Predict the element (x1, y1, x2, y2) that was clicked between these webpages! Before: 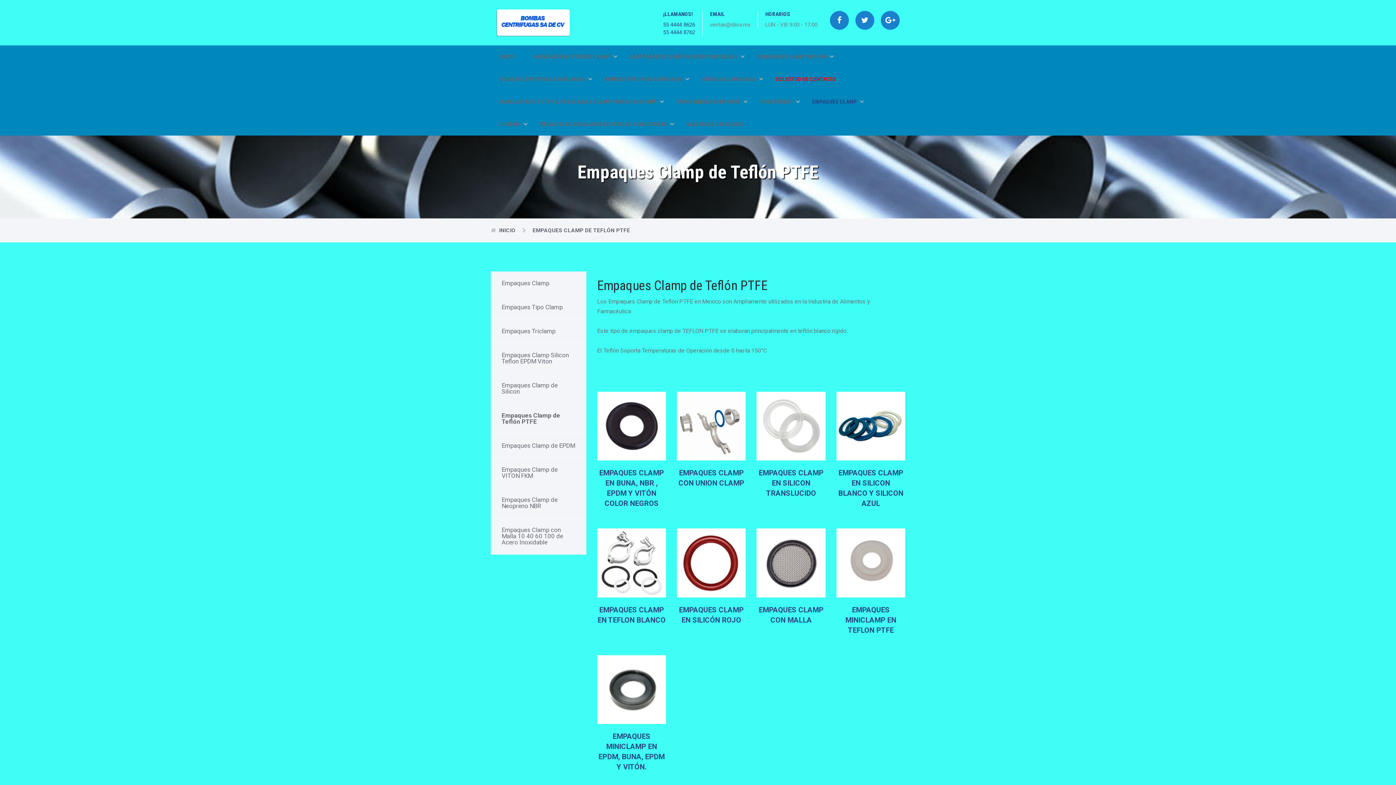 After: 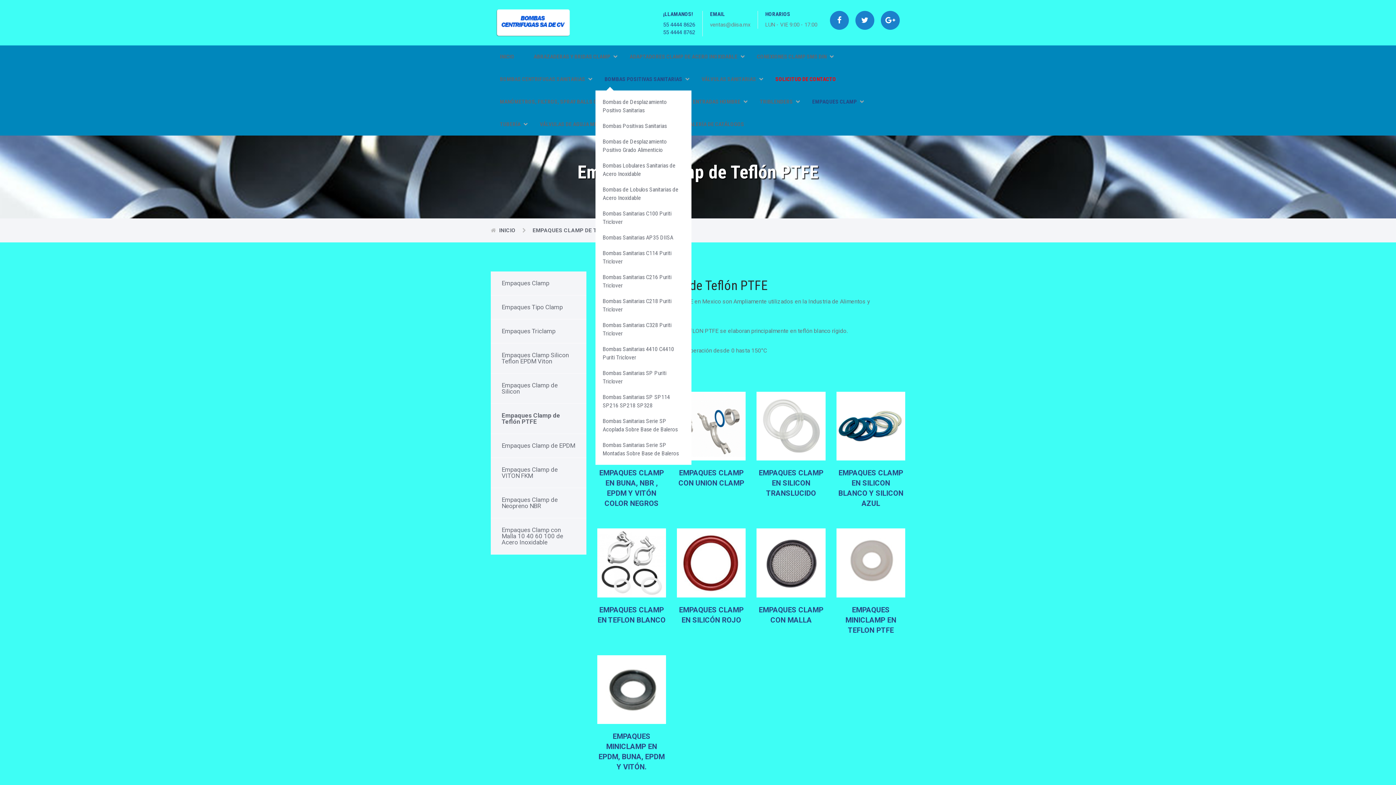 Action: bbox: (595, 68, 691, 90) label: BOMBAS POSITIVAS SANITARIAS